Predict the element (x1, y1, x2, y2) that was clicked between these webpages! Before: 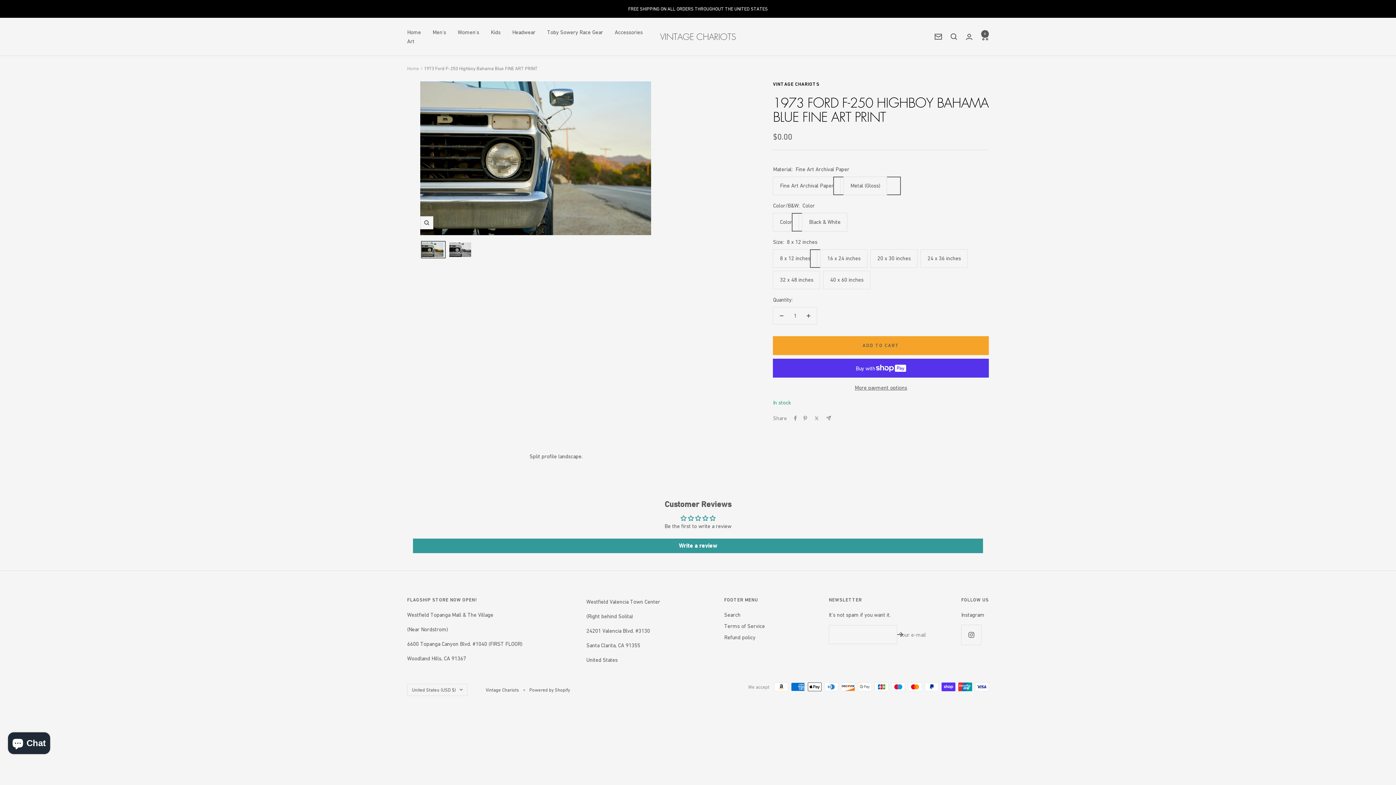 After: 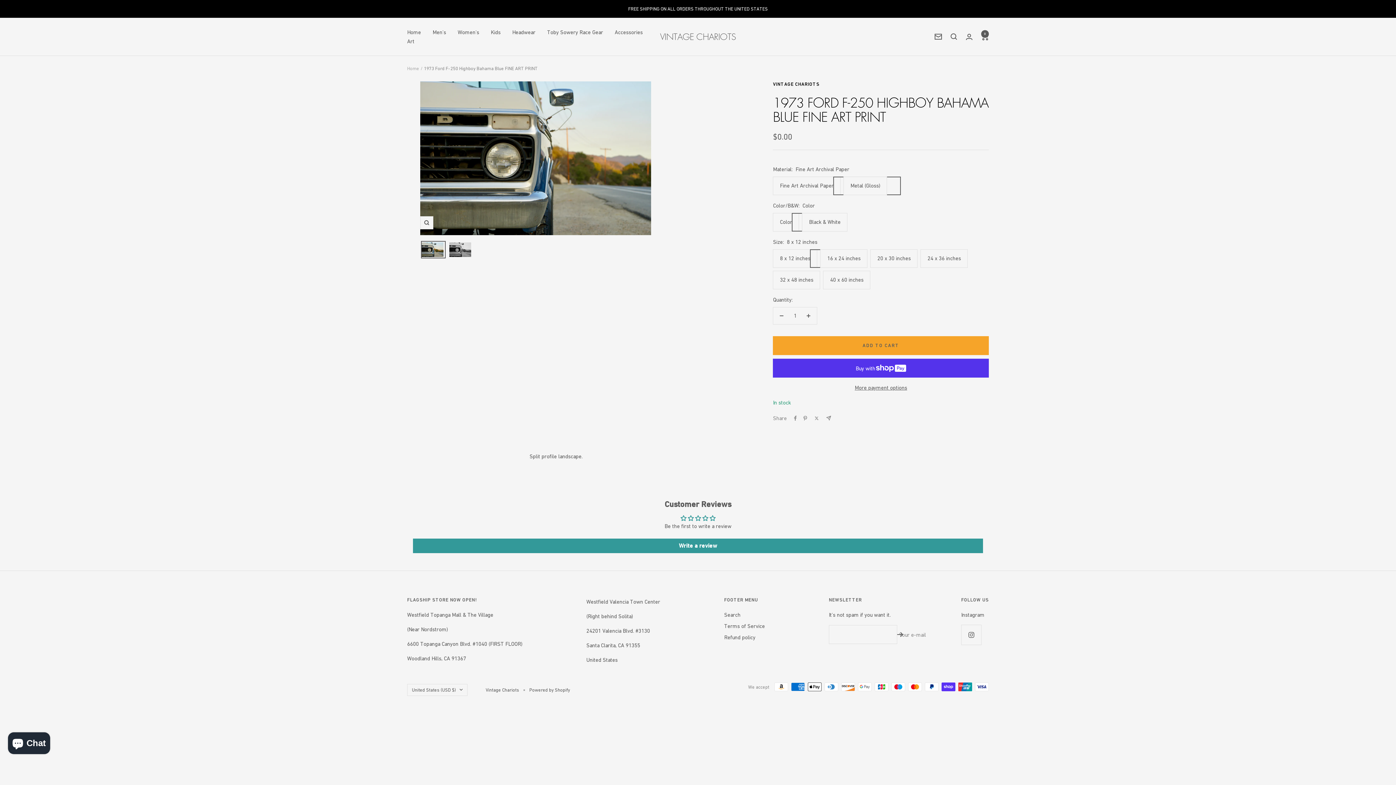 Action: bbox: (773, 307, 790, 324) label: Decrease quantity